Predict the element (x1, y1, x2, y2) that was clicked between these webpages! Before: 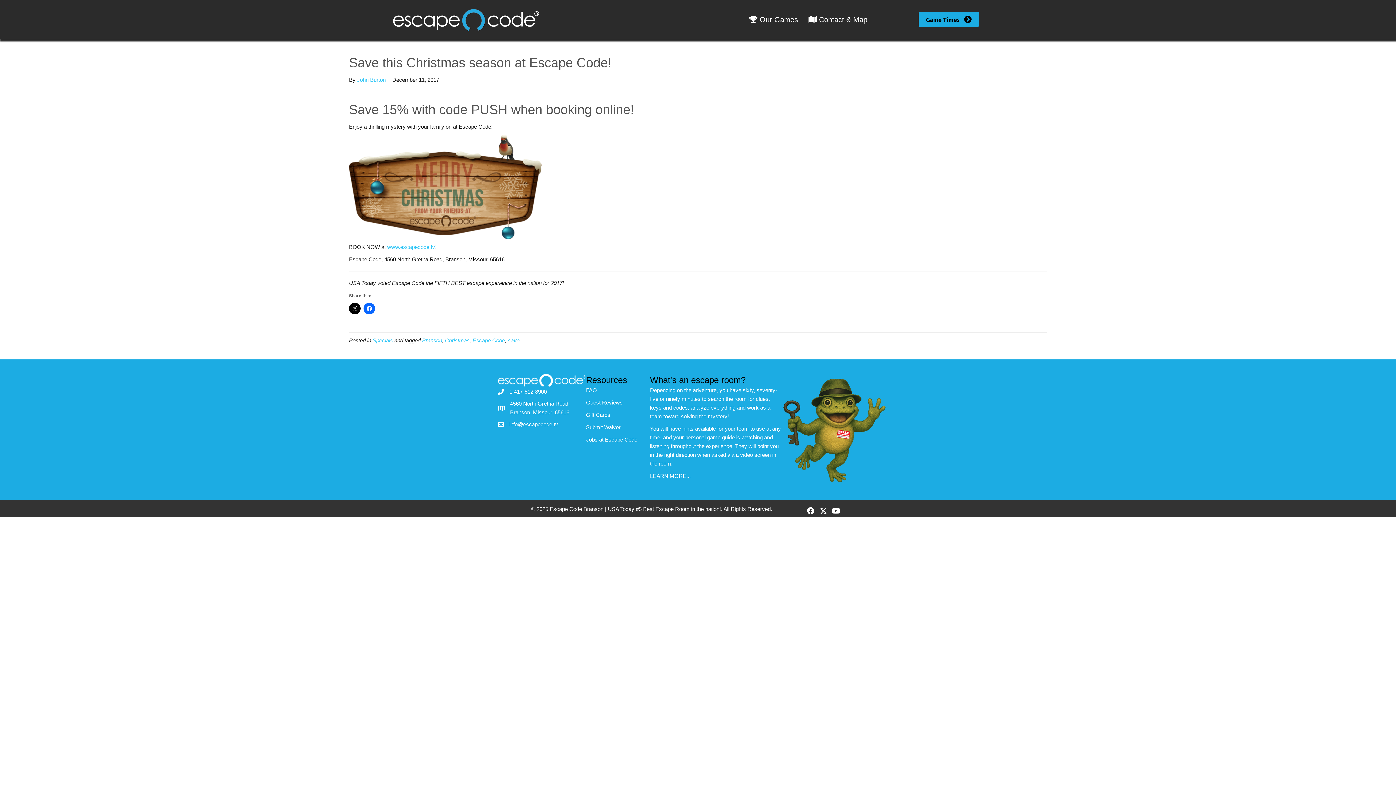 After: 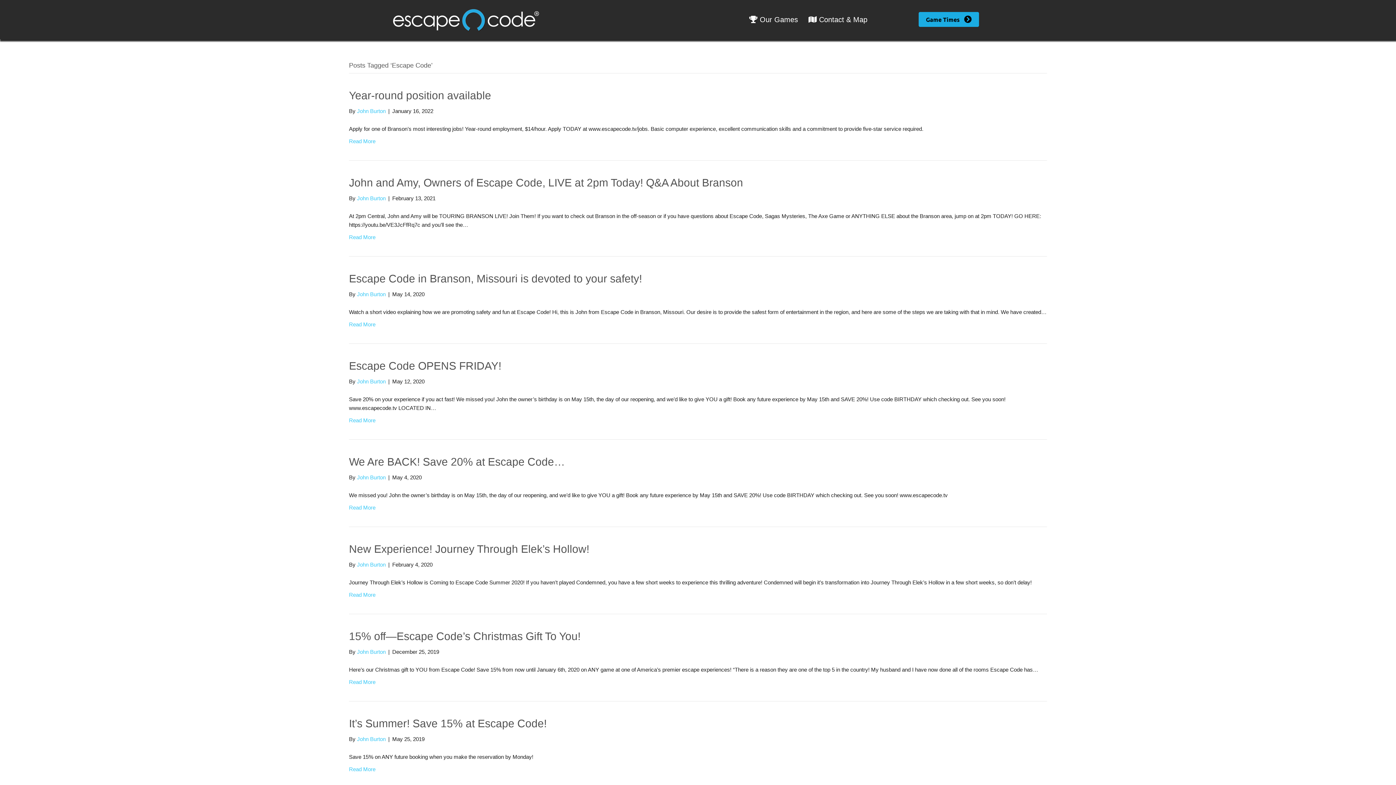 Action: bbox: (472, 337, 505, 343) label: Escape Code